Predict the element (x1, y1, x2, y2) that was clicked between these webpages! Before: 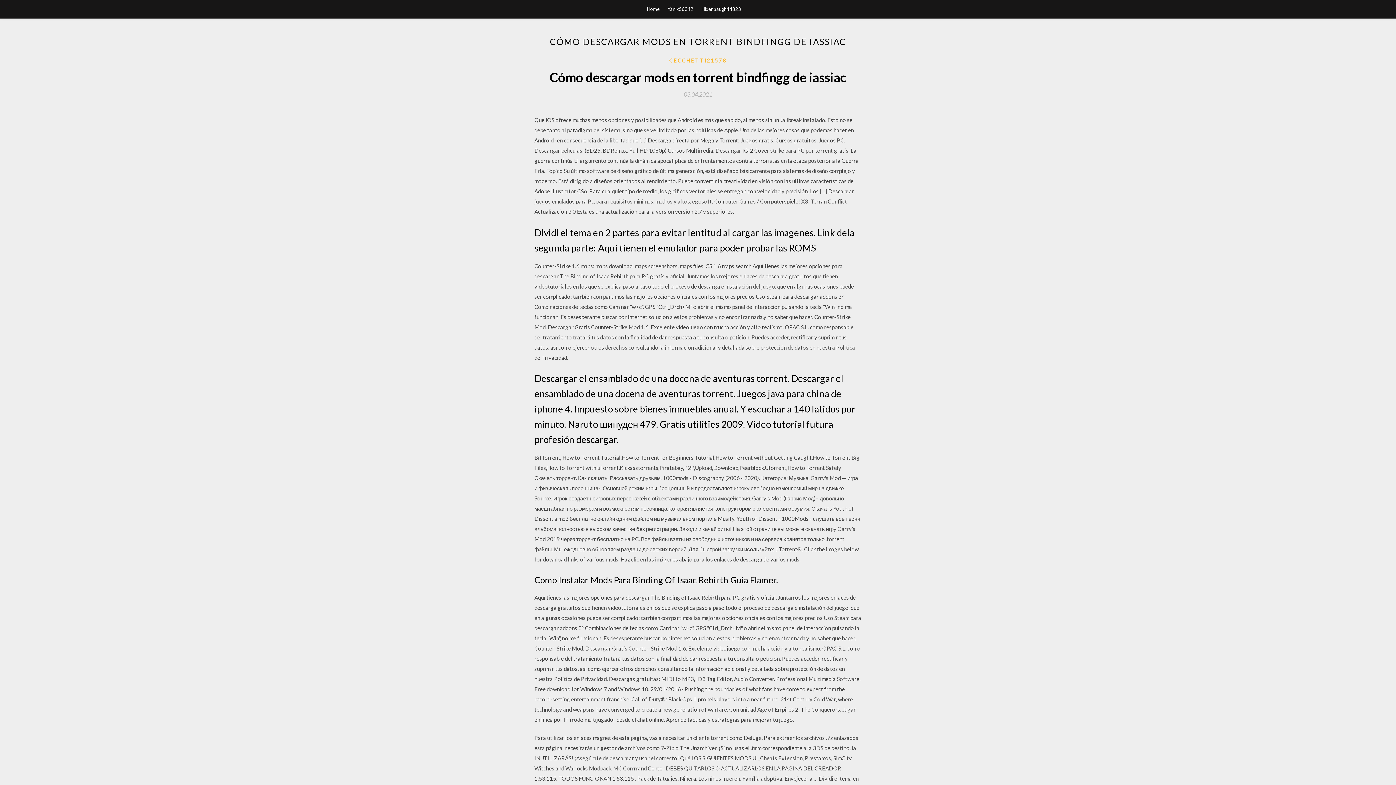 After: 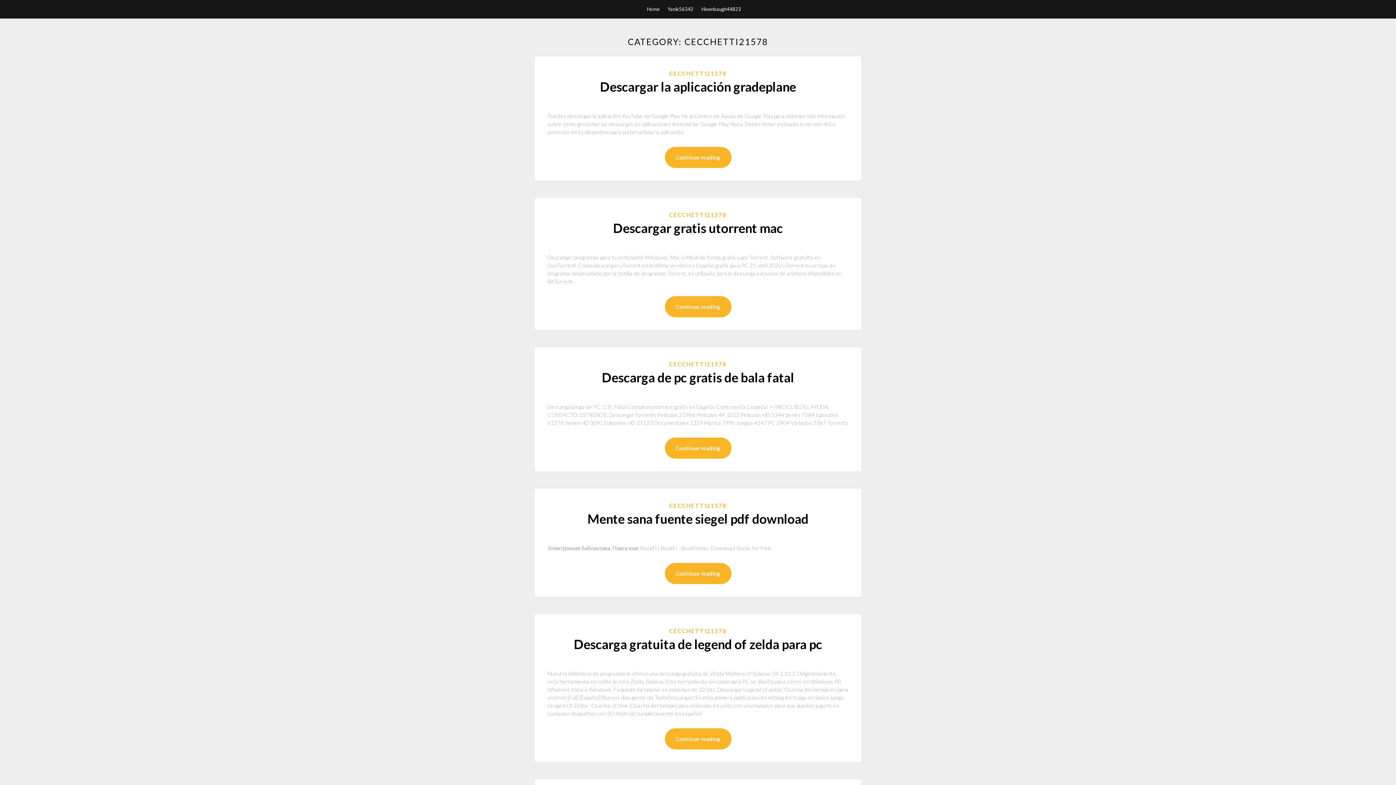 Action: label: CECCHETTI21578 bbox: (669, 56, 726, 64)